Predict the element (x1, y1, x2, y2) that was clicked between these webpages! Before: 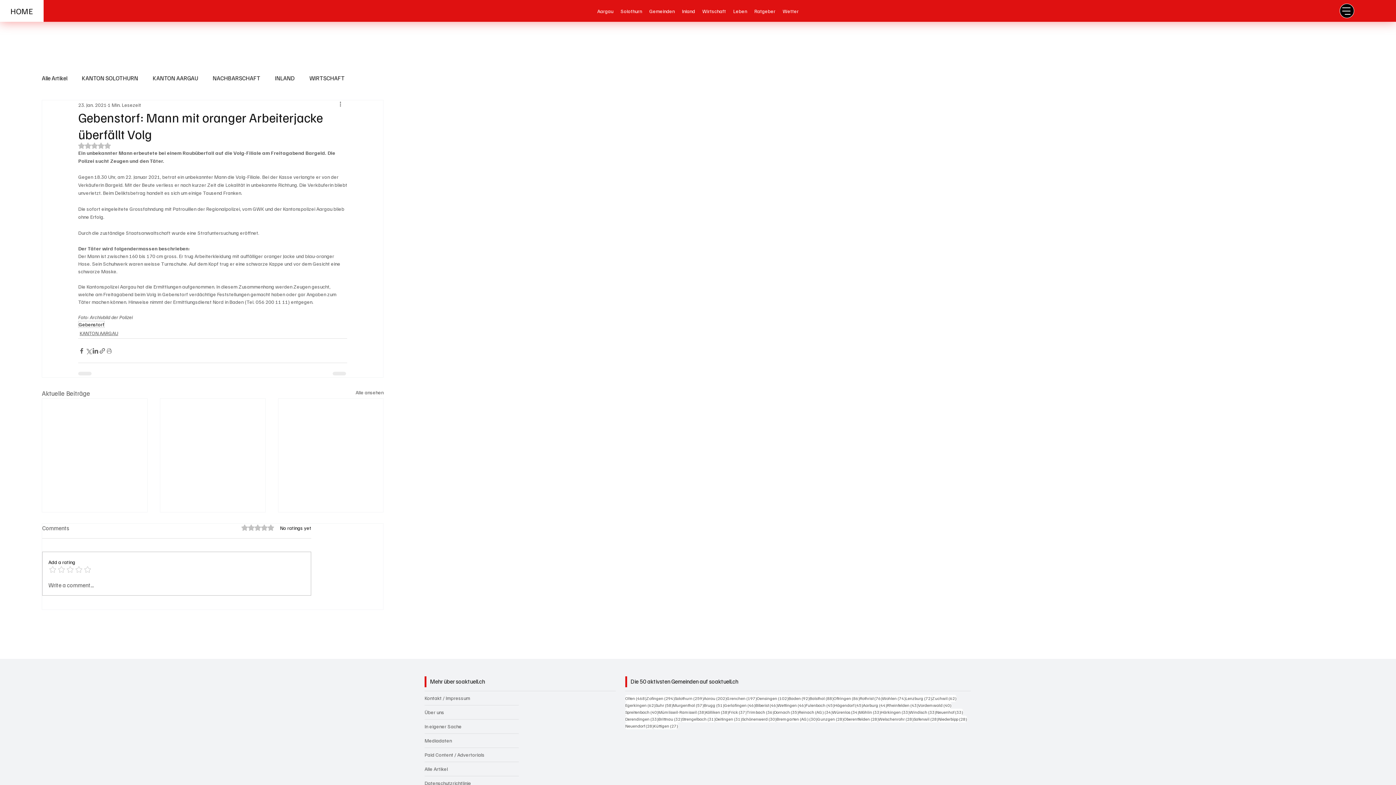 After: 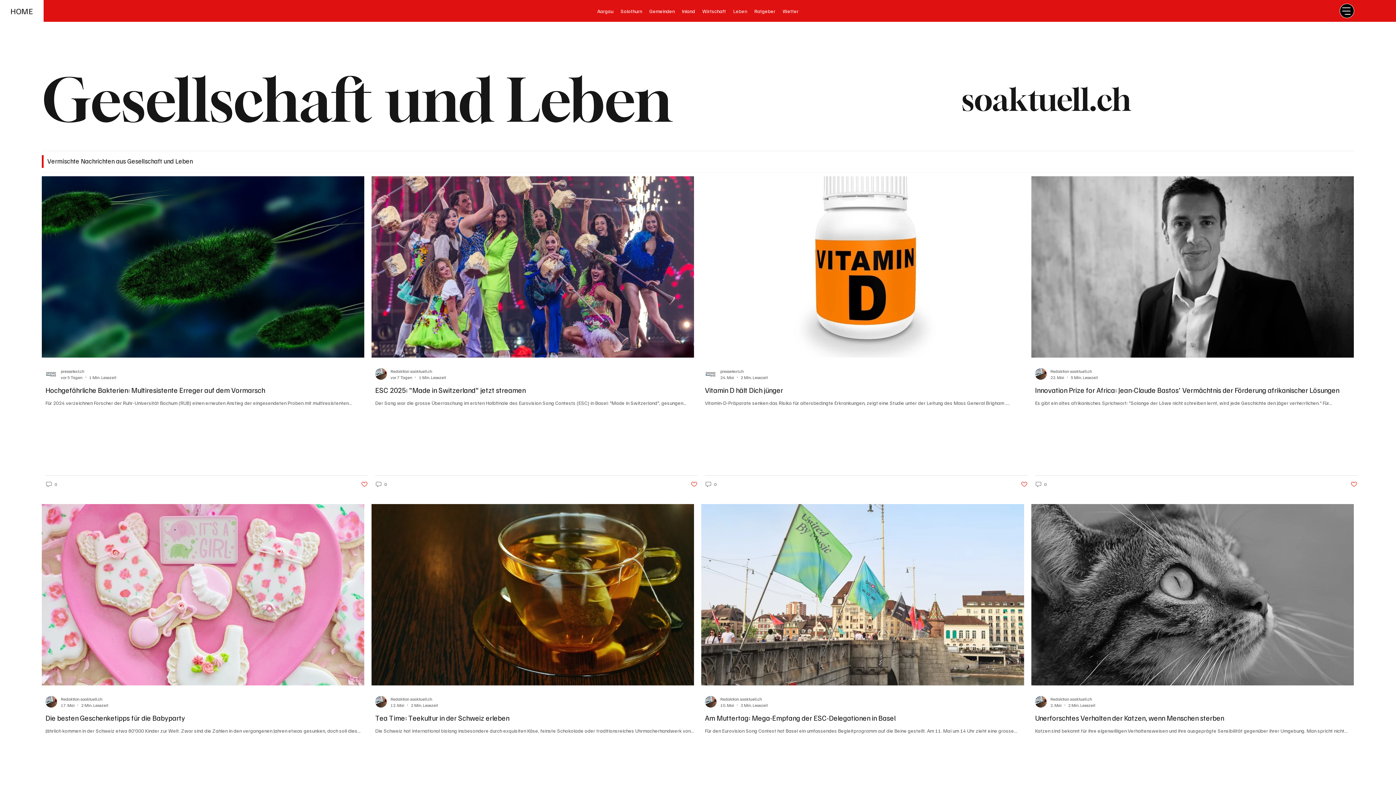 Action: label: Leben bbox: (729, 3, 750, 18)